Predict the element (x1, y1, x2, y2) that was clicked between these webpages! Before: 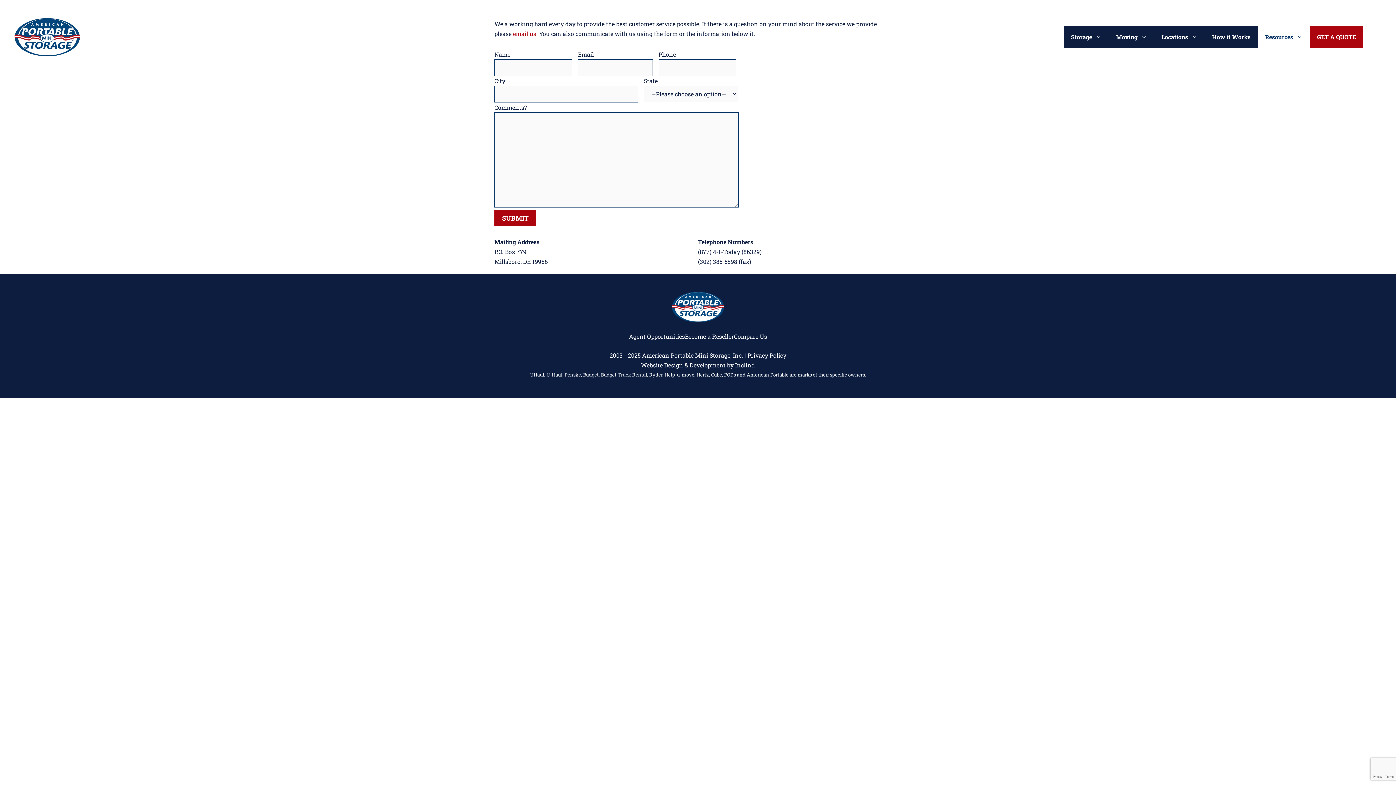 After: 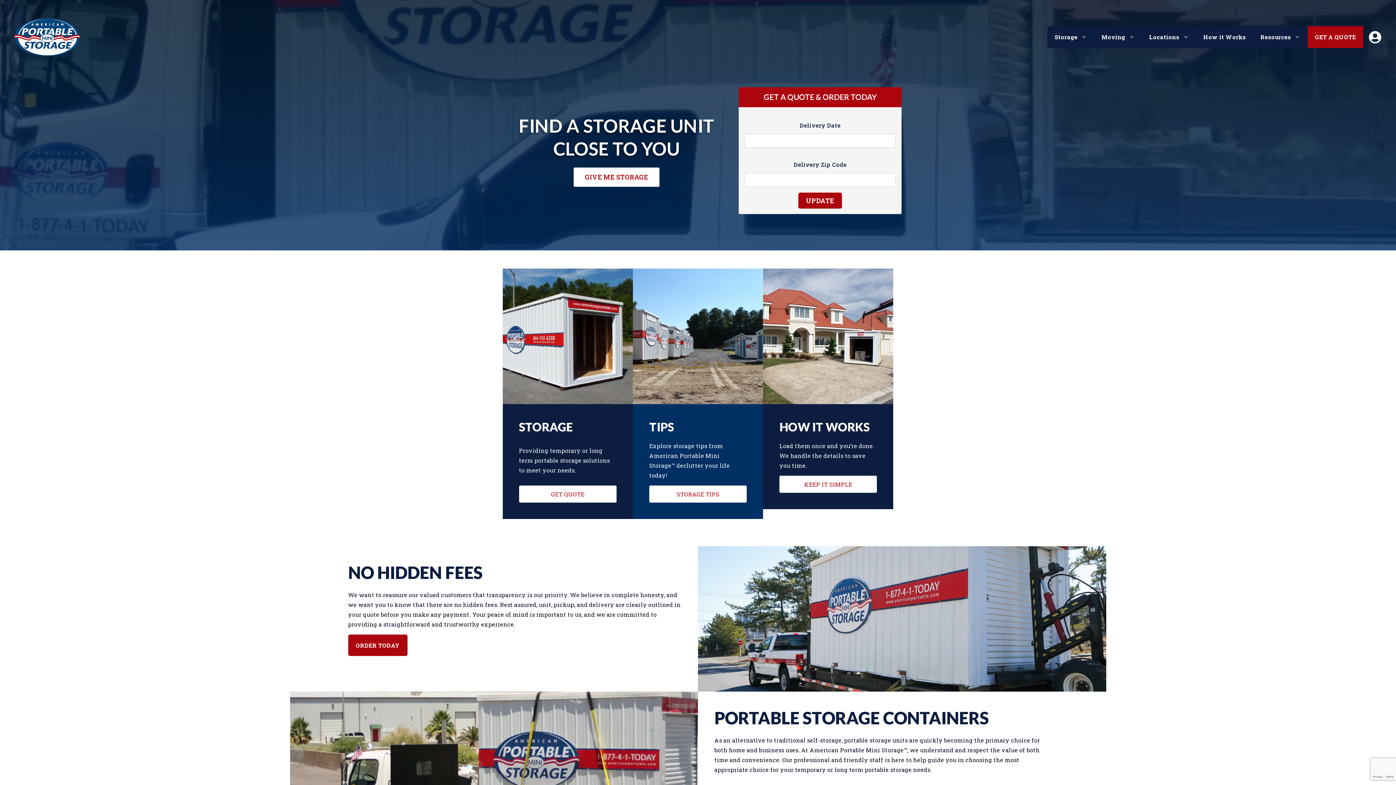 Action: bbox: (14, 32, 80, 40)